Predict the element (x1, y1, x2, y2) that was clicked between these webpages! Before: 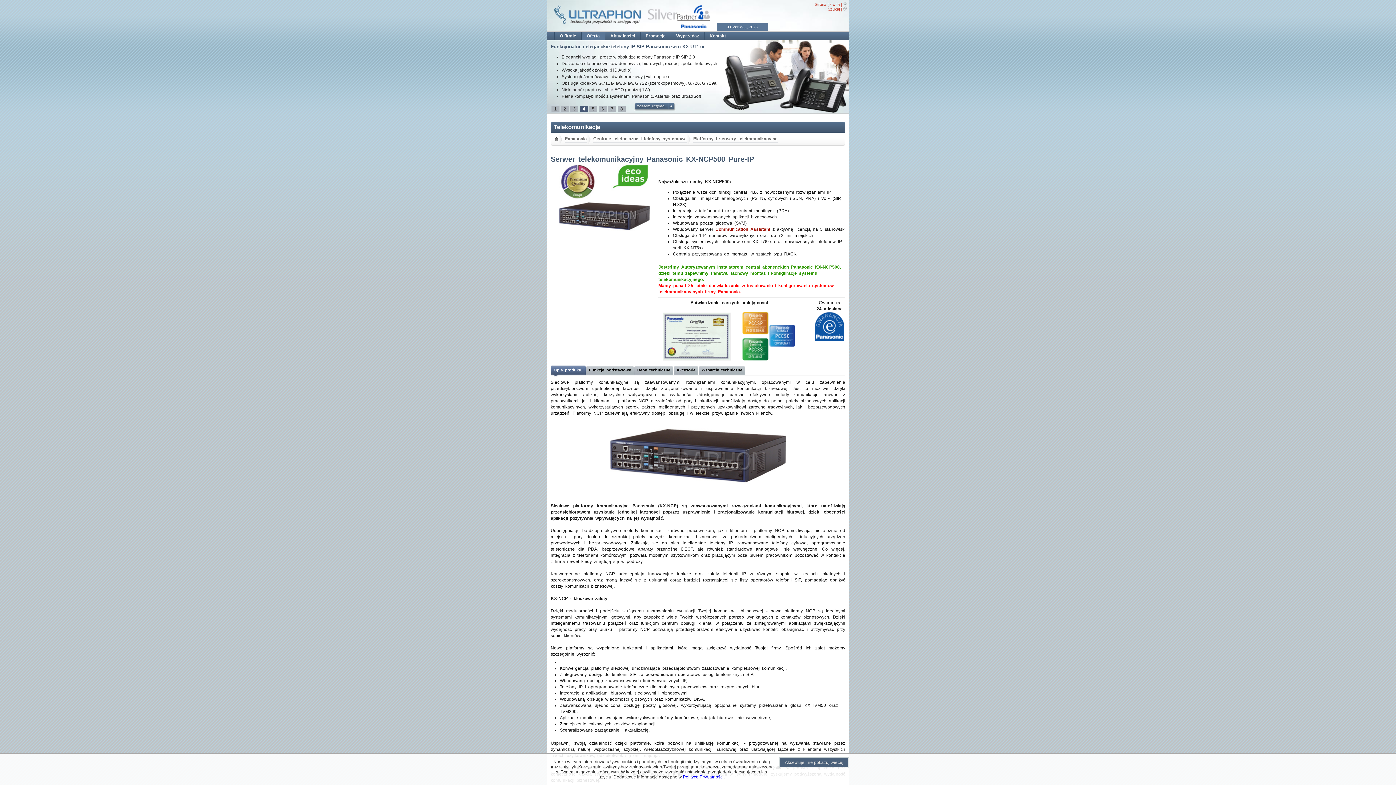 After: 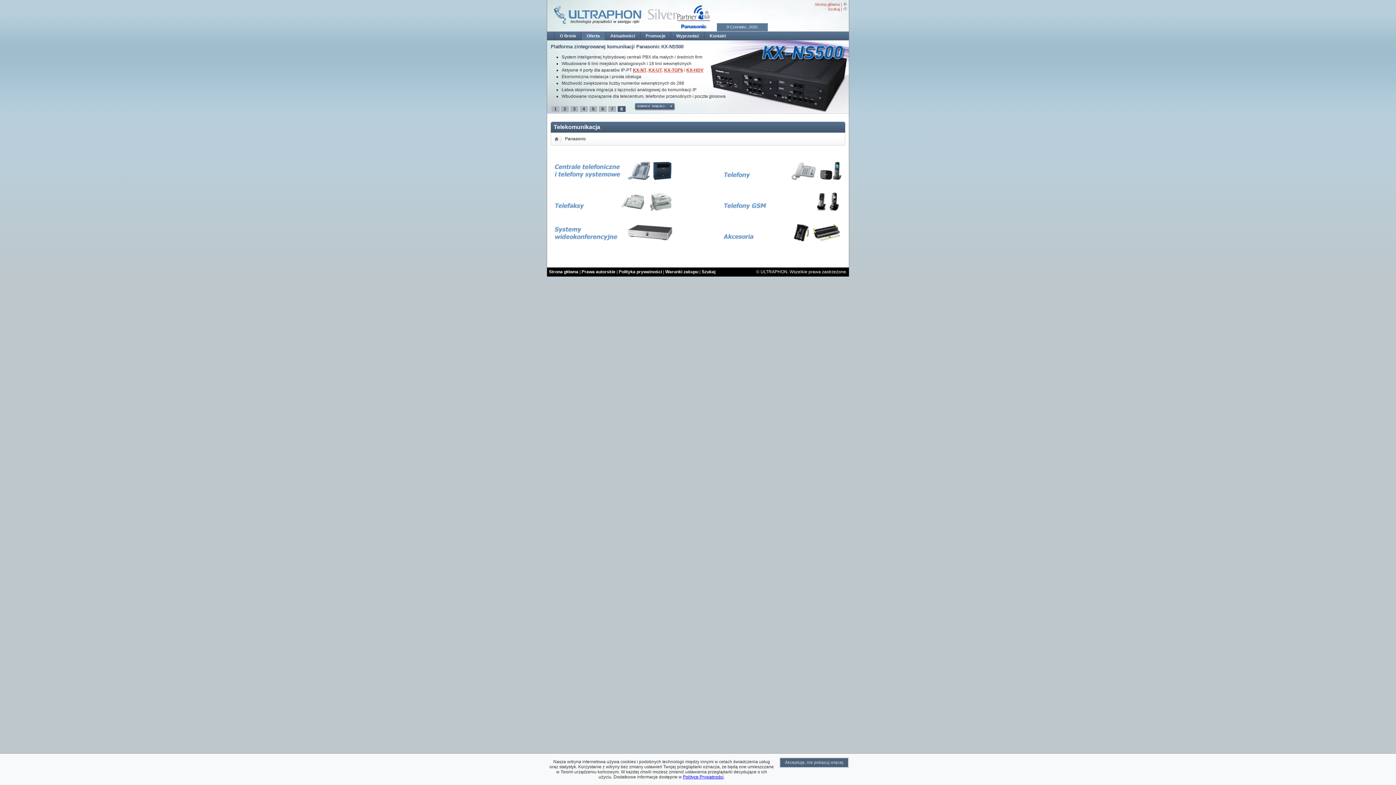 Action: label: Panasonic bbox: (565, 136, 586, 142)